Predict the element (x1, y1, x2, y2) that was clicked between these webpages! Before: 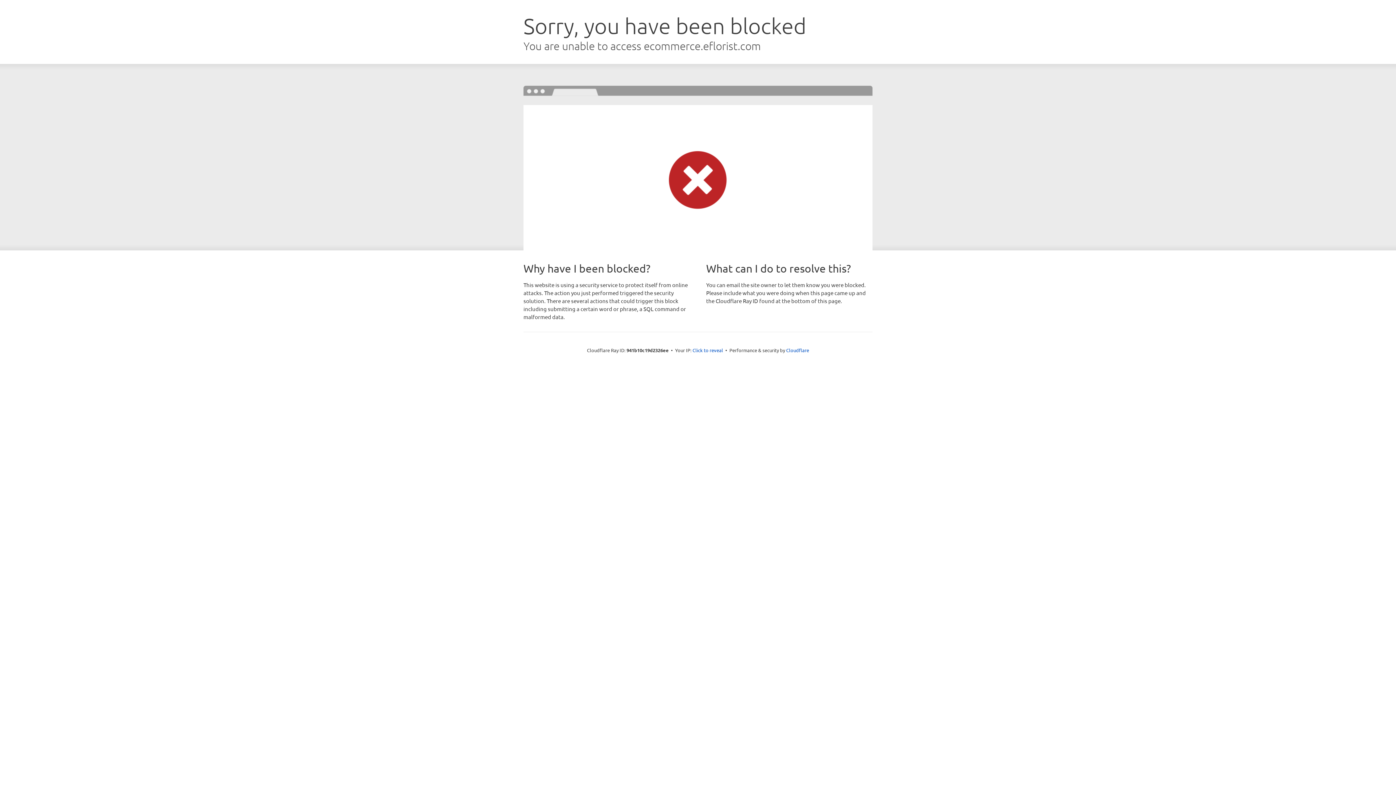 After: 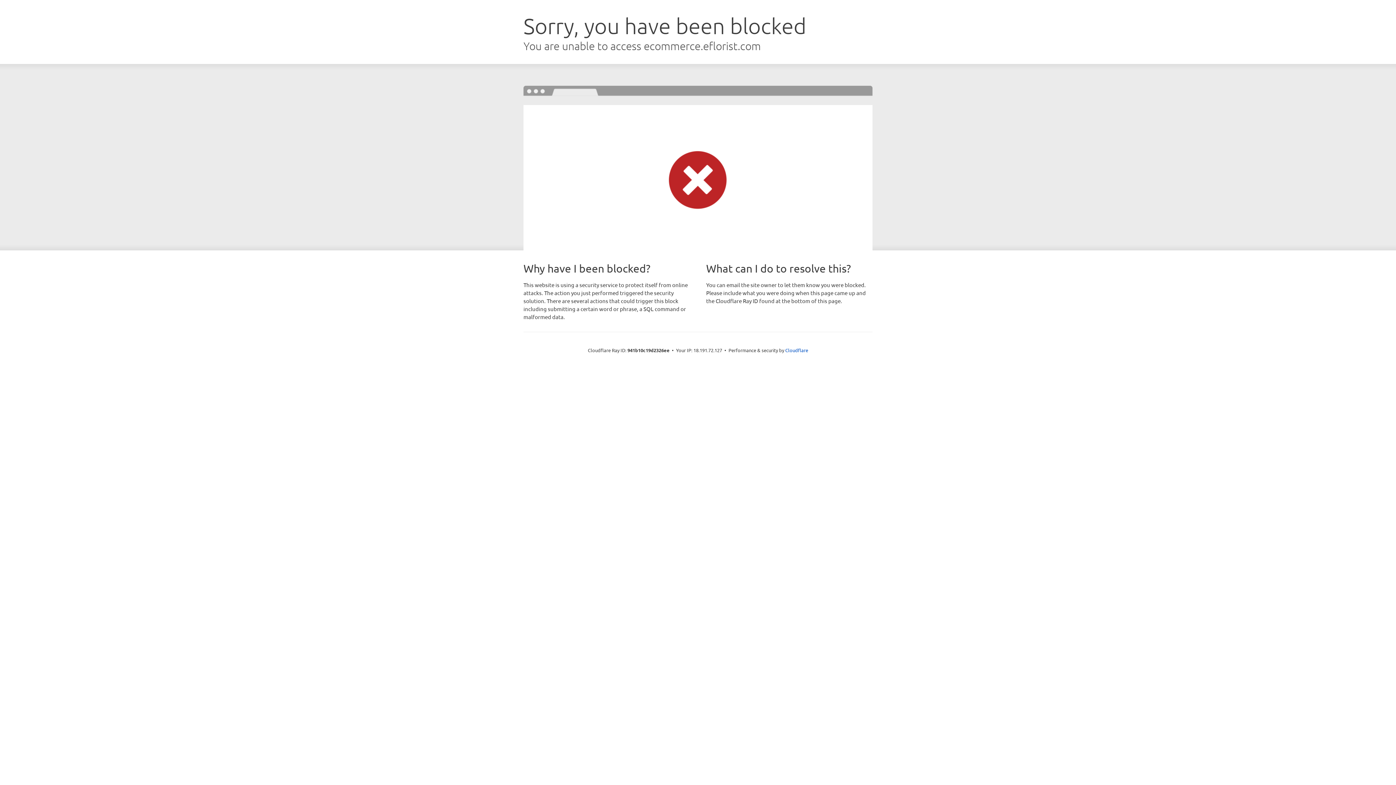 Action: bbox: (692, 346, 723, 353) label: Click to reveal